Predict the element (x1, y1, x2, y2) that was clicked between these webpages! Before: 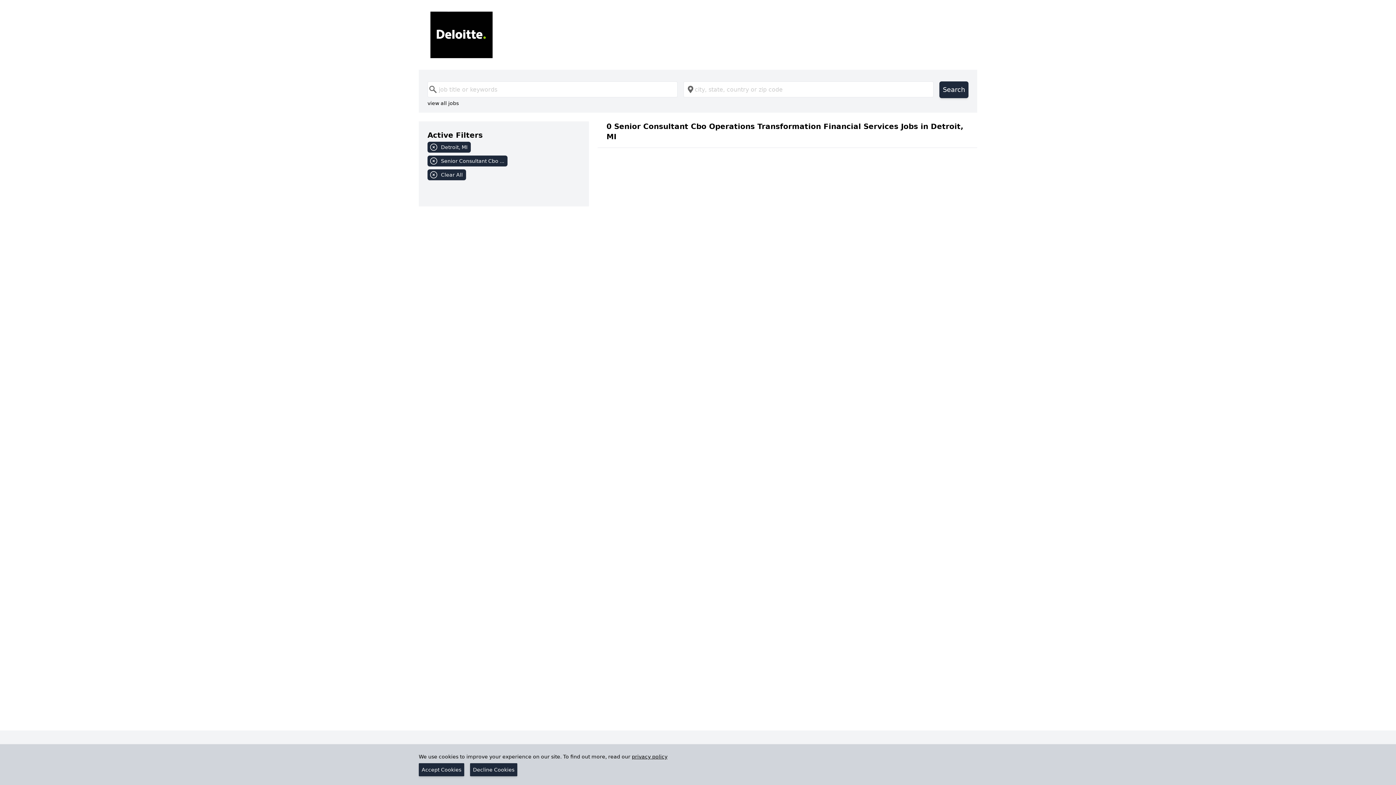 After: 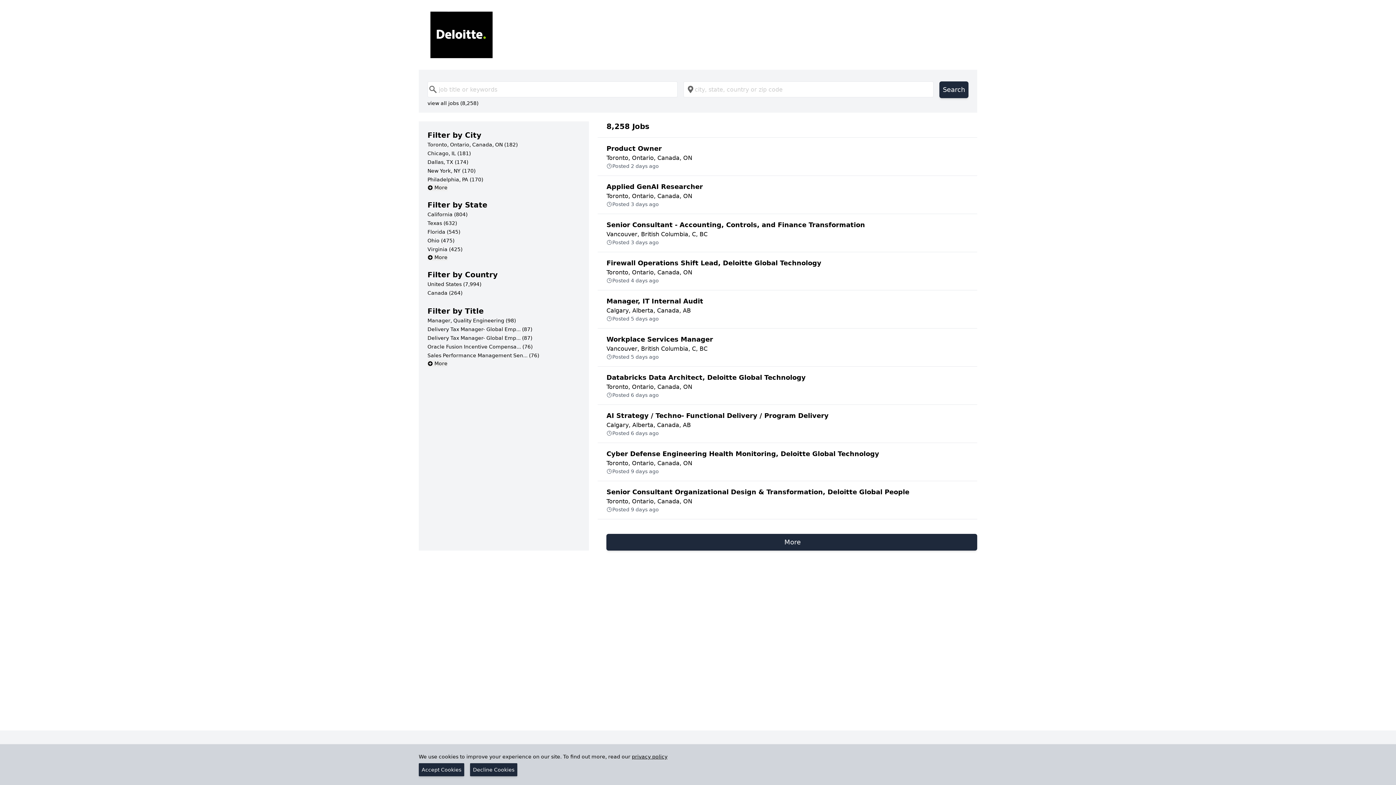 Action: label: Clear All bbox: (427, 169, 580, 183)